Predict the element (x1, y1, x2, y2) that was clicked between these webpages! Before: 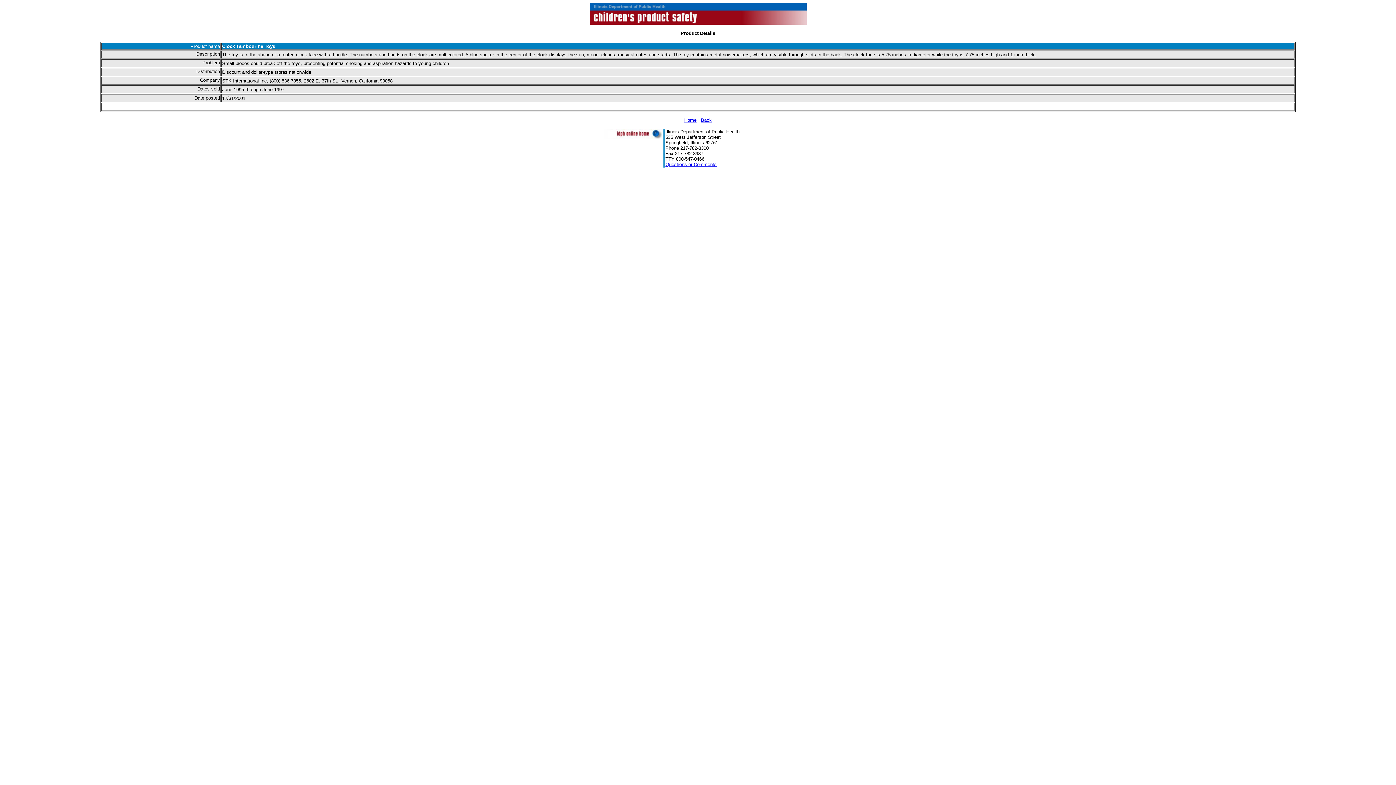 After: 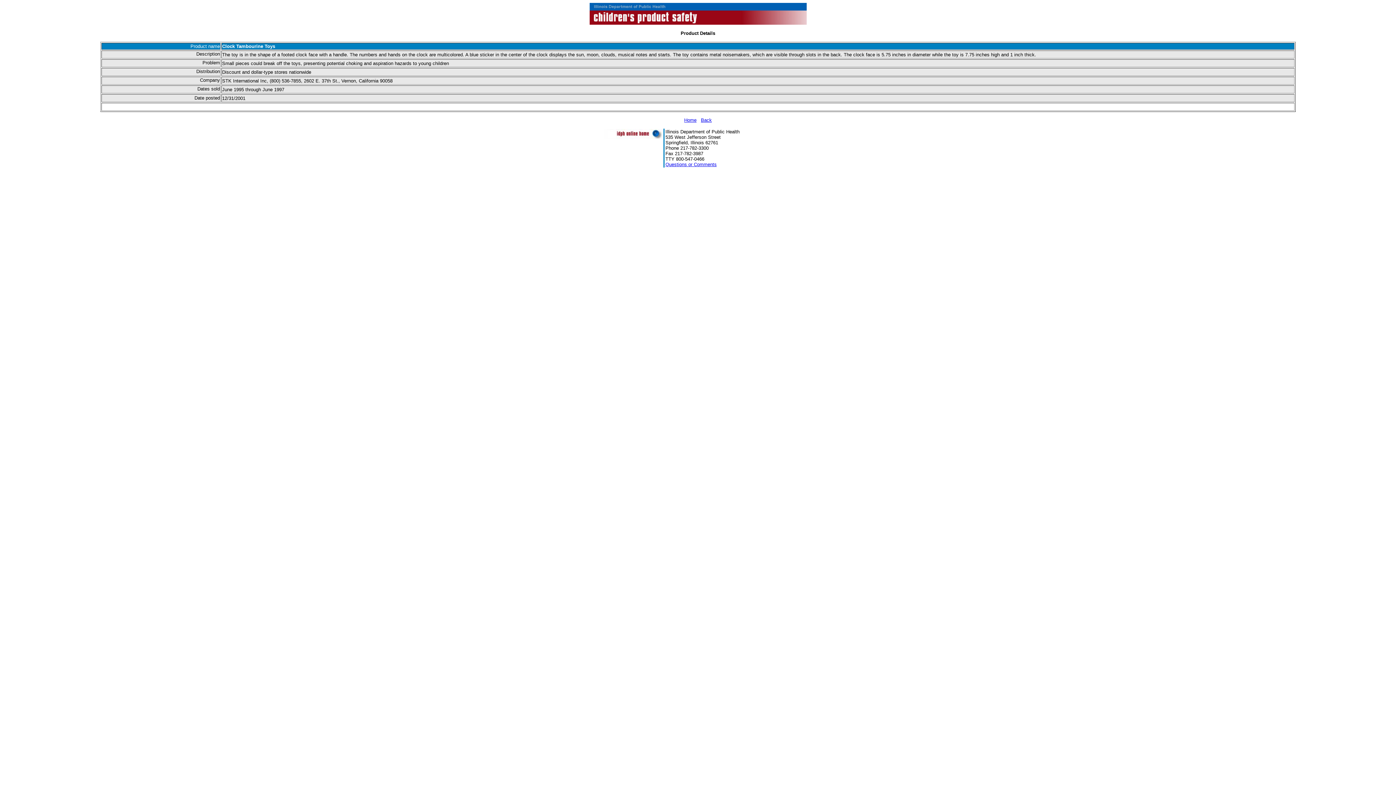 Action: label: Questions or Comments bbox: (665, 161, 716, 167)